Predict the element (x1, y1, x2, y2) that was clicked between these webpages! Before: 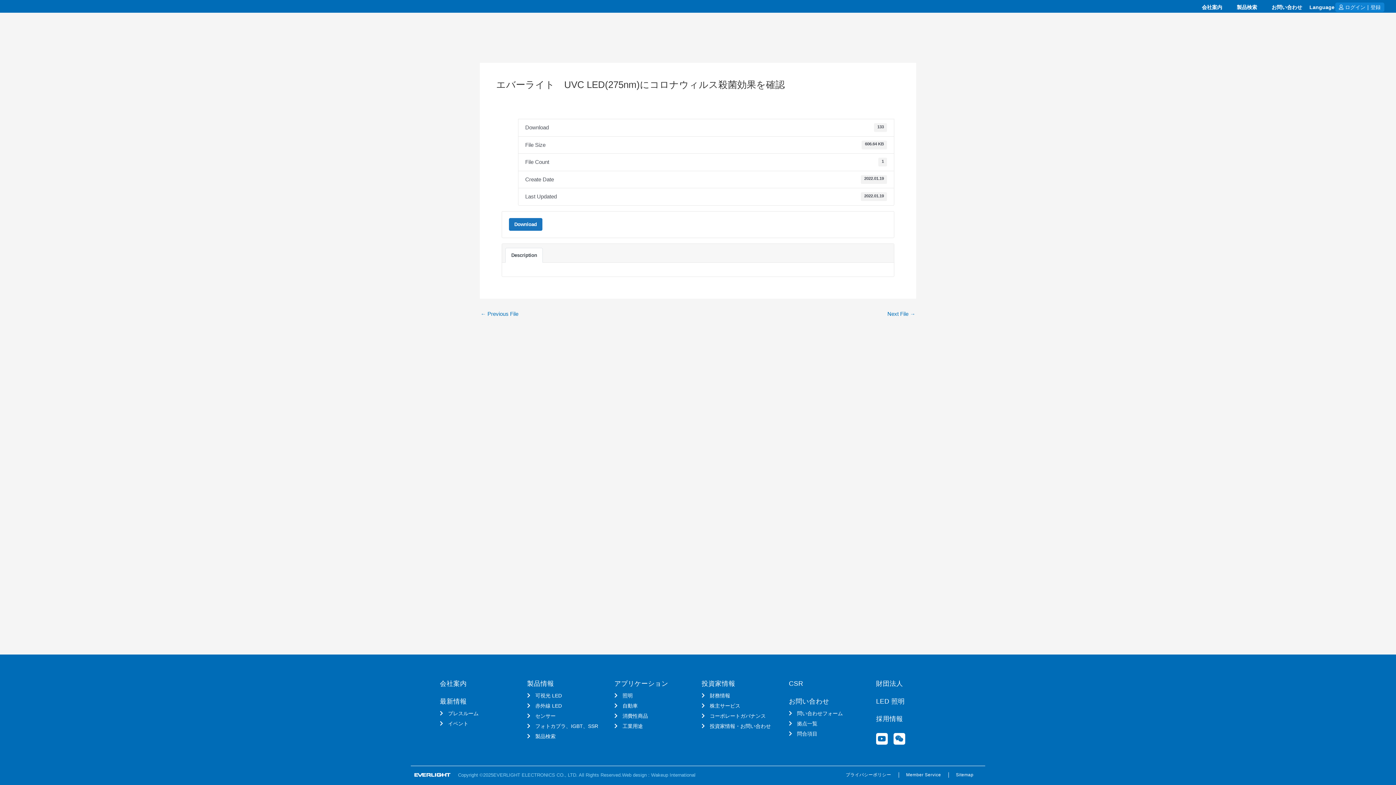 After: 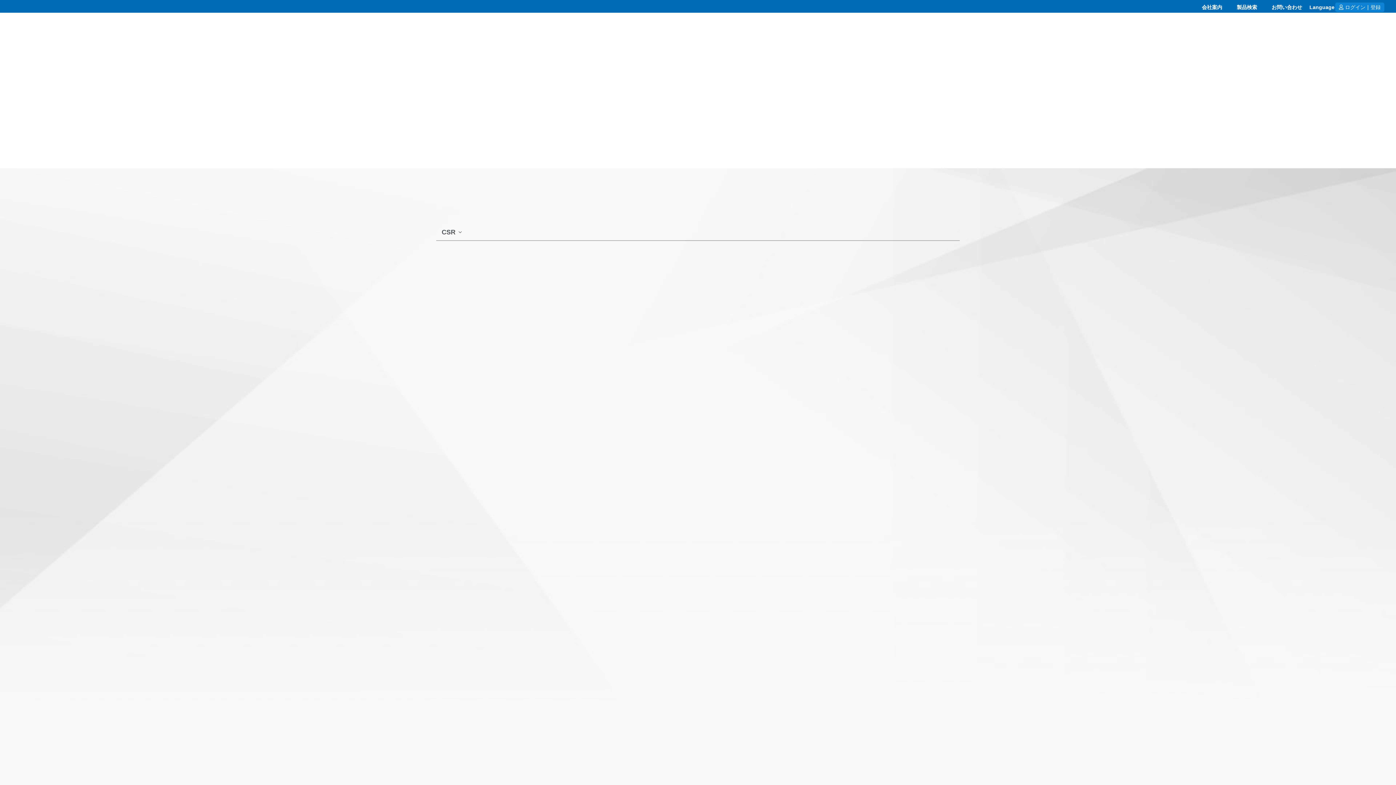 Action: bbox: (789, 680, 803, 687) label: CSR